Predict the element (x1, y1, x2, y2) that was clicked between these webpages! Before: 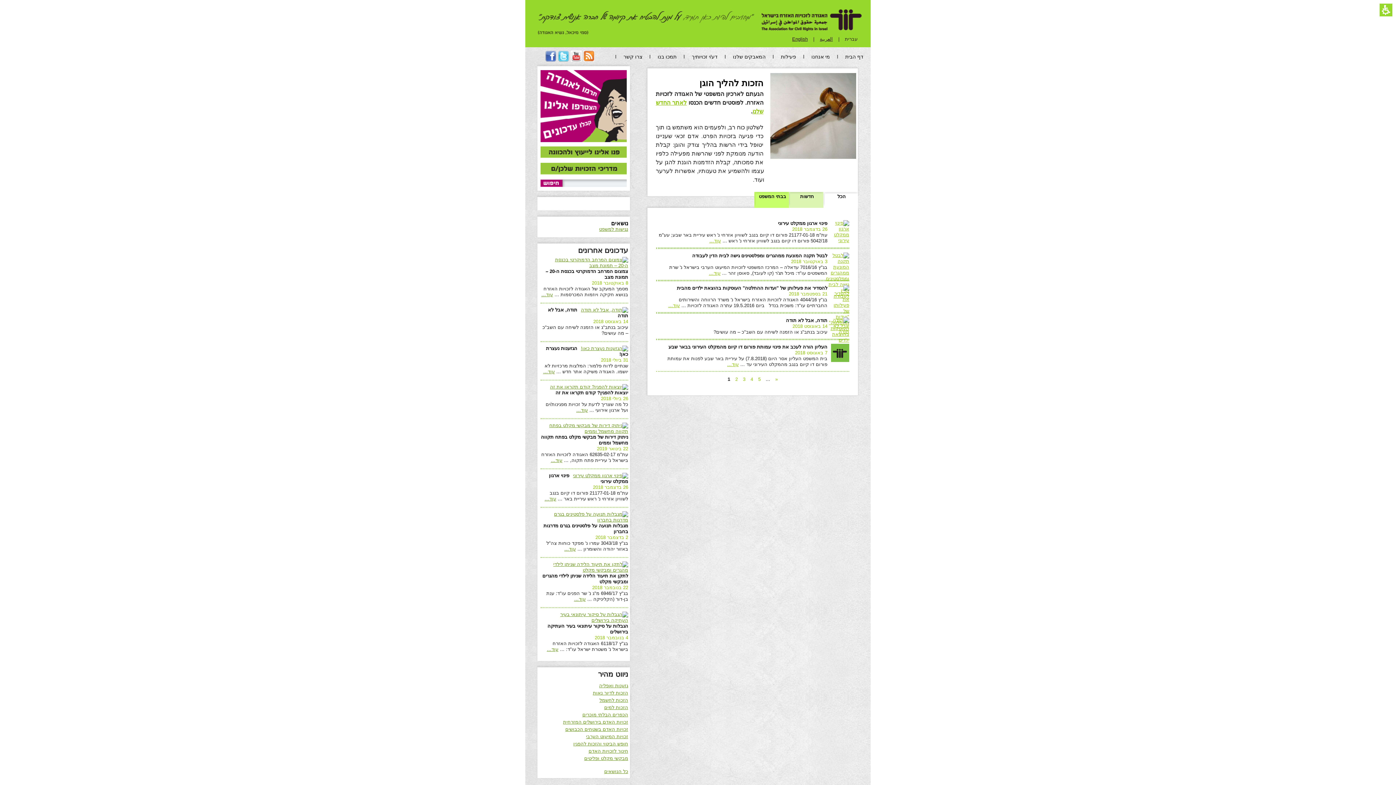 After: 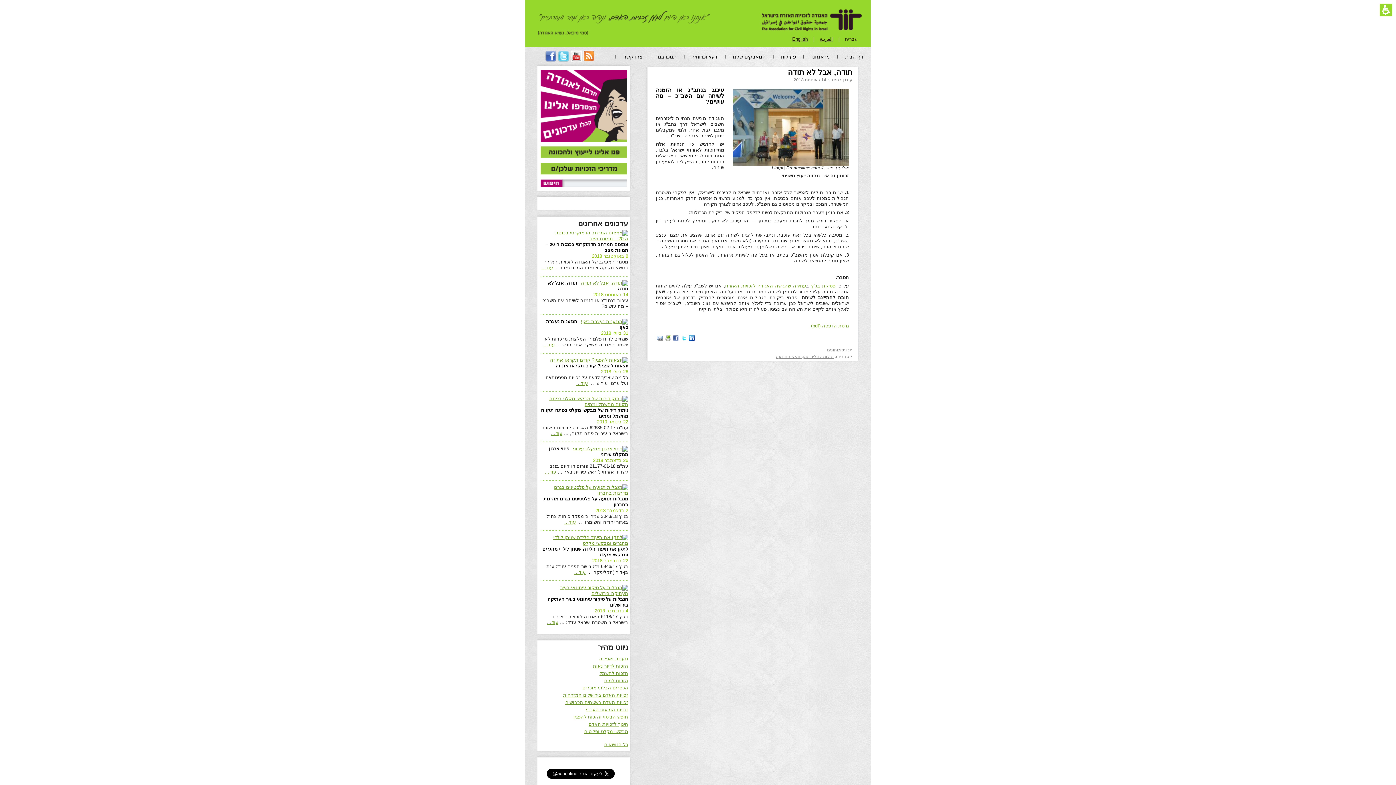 Action: bbox: (831, 328, 849, 334)